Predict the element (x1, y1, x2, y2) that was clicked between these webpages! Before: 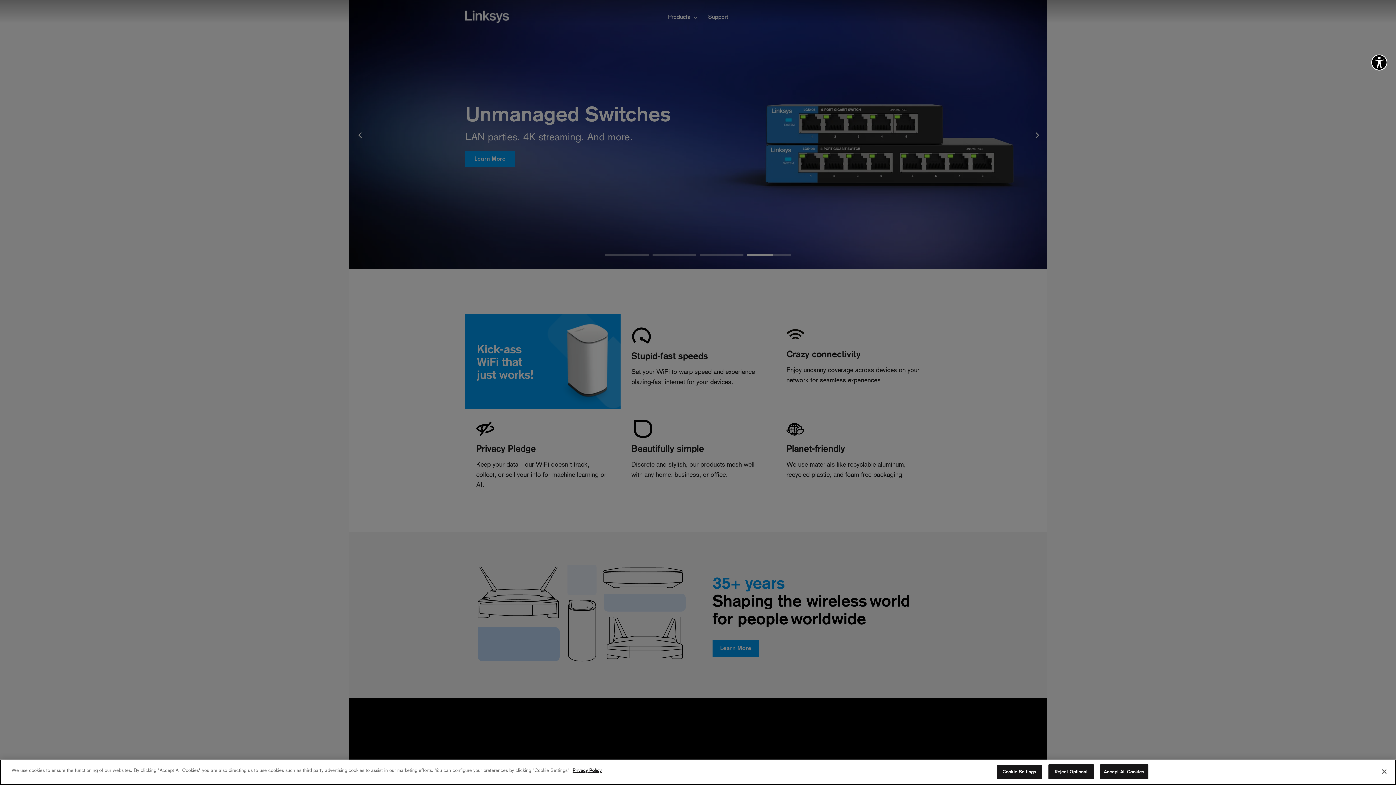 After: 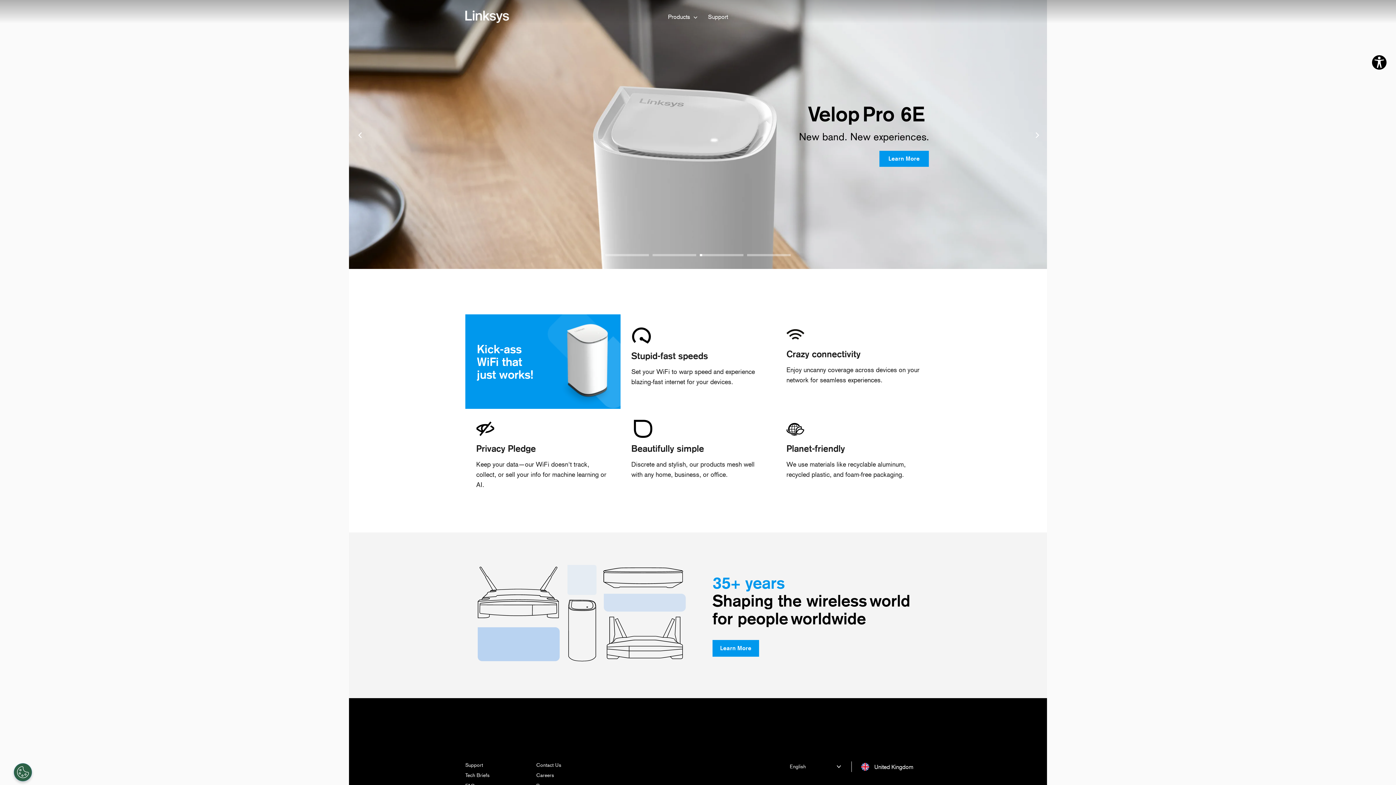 Action: bbox: (1376, 764, 1392, 780) label: Close